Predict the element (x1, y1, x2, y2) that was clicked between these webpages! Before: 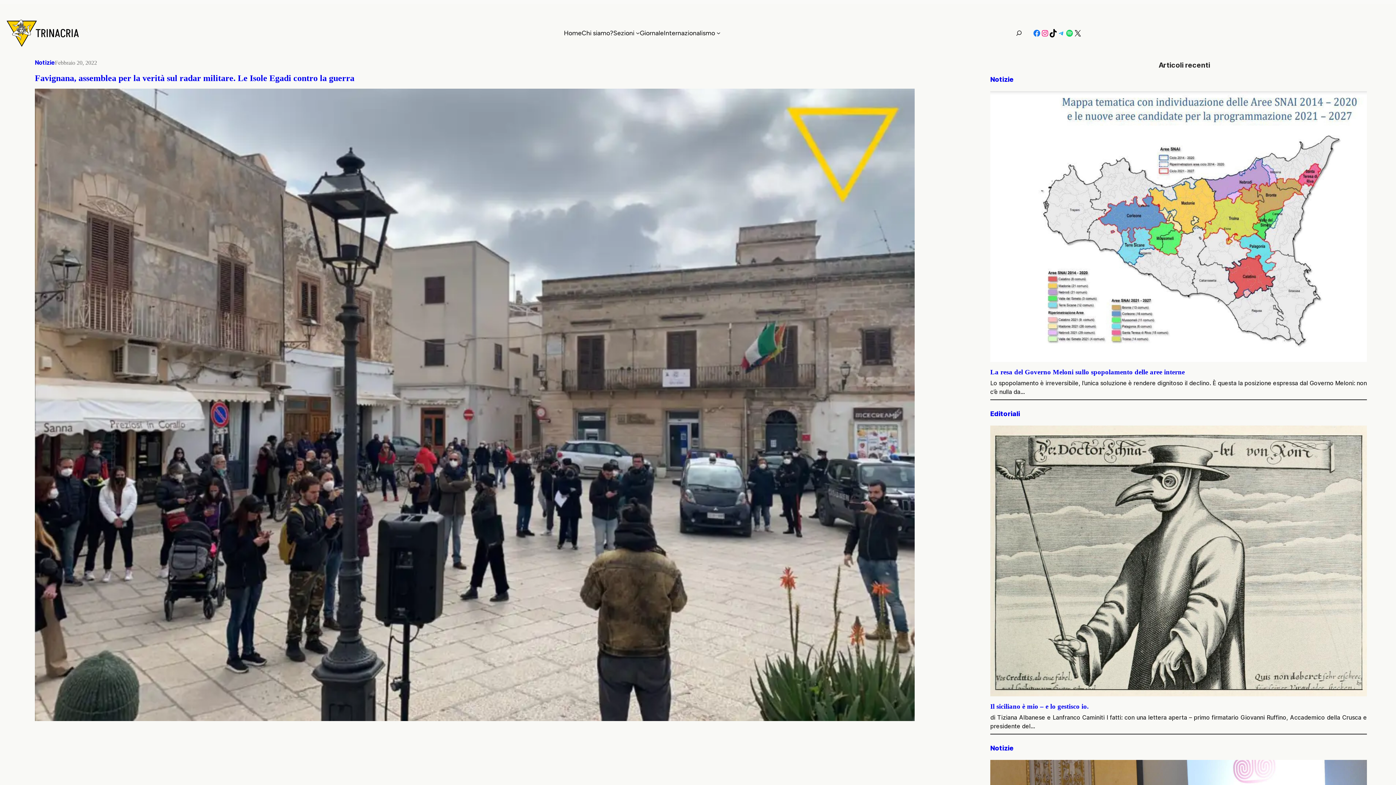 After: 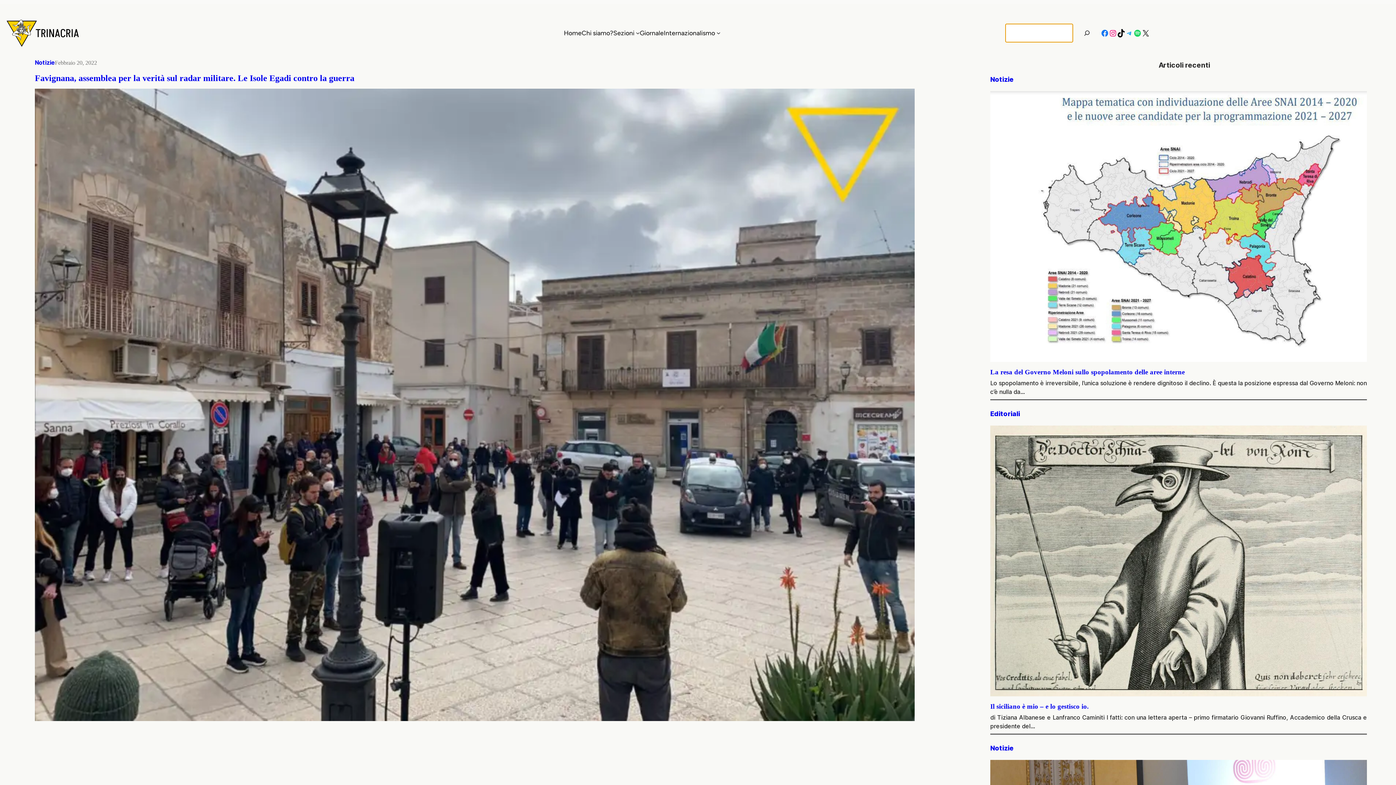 Action: bbox: (1005, 23, 1024, 42) label: Espandi campo di ricerca